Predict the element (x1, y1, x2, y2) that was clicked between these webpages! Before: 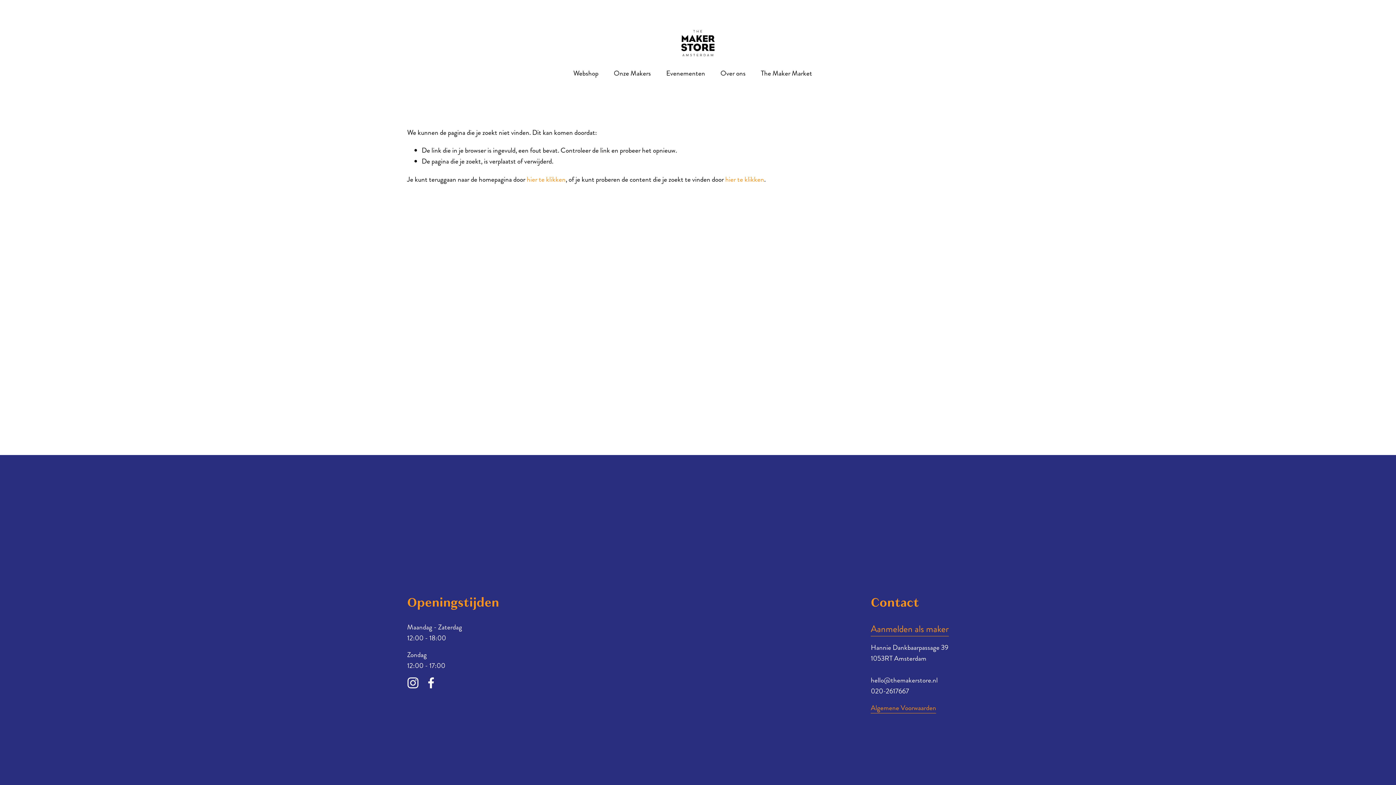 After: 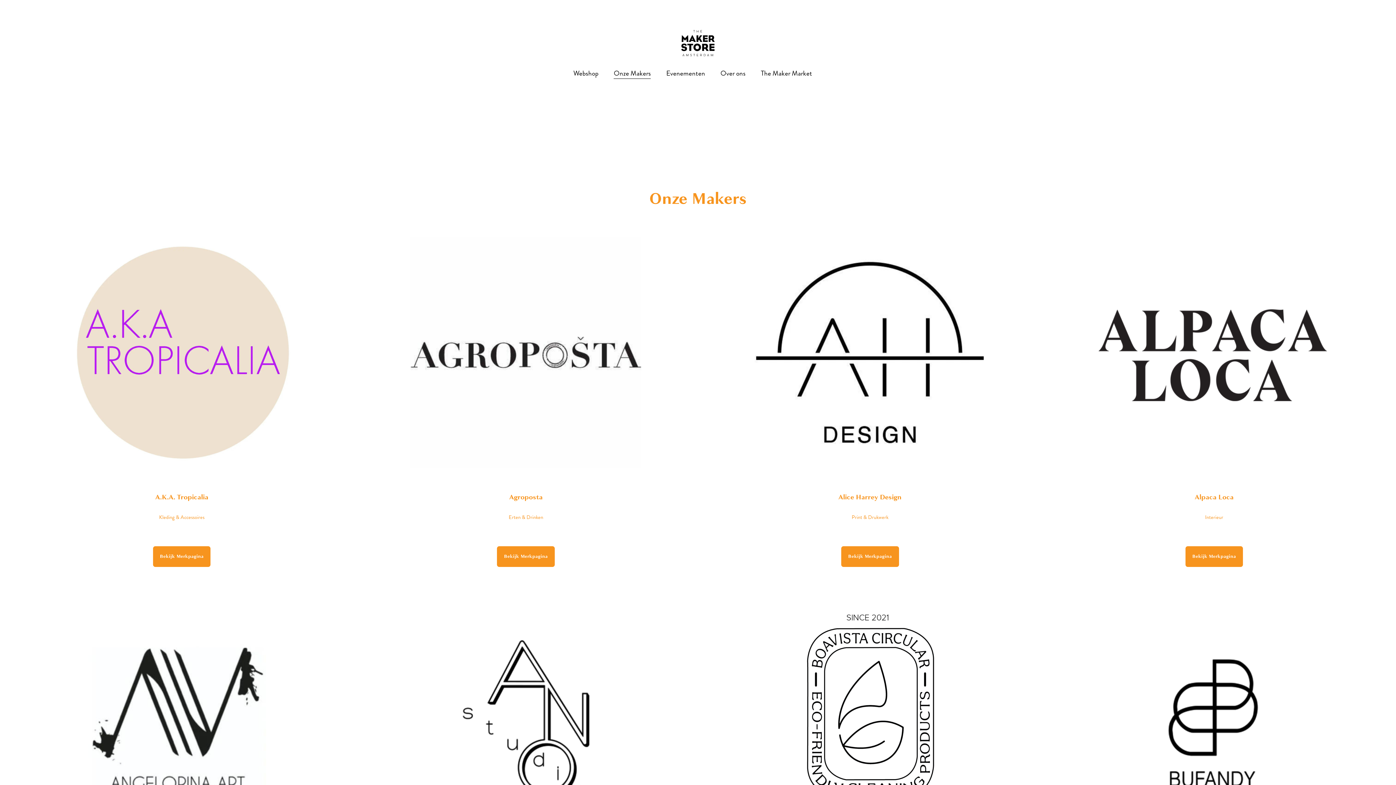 Action: bbox: (613, 67, 651, 79) label: Onze Makers